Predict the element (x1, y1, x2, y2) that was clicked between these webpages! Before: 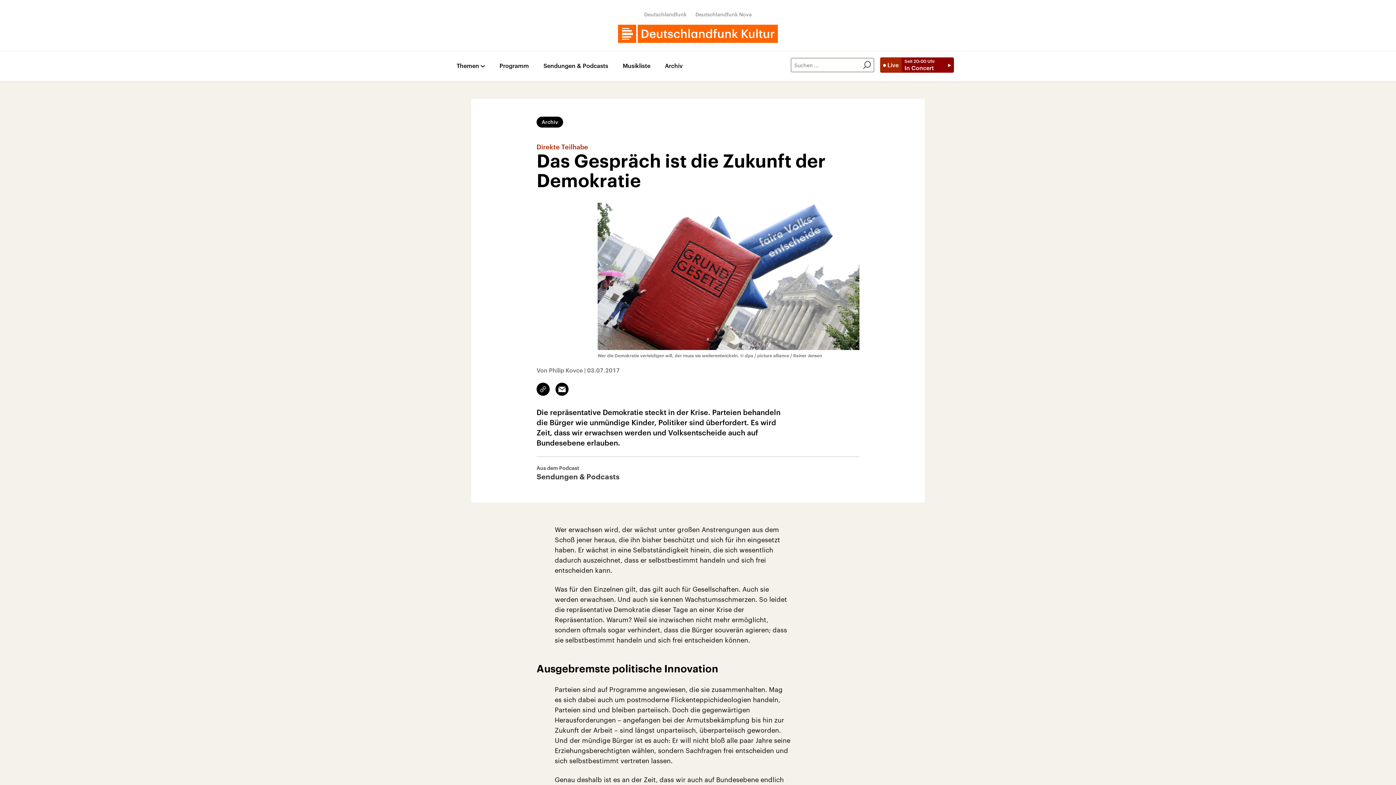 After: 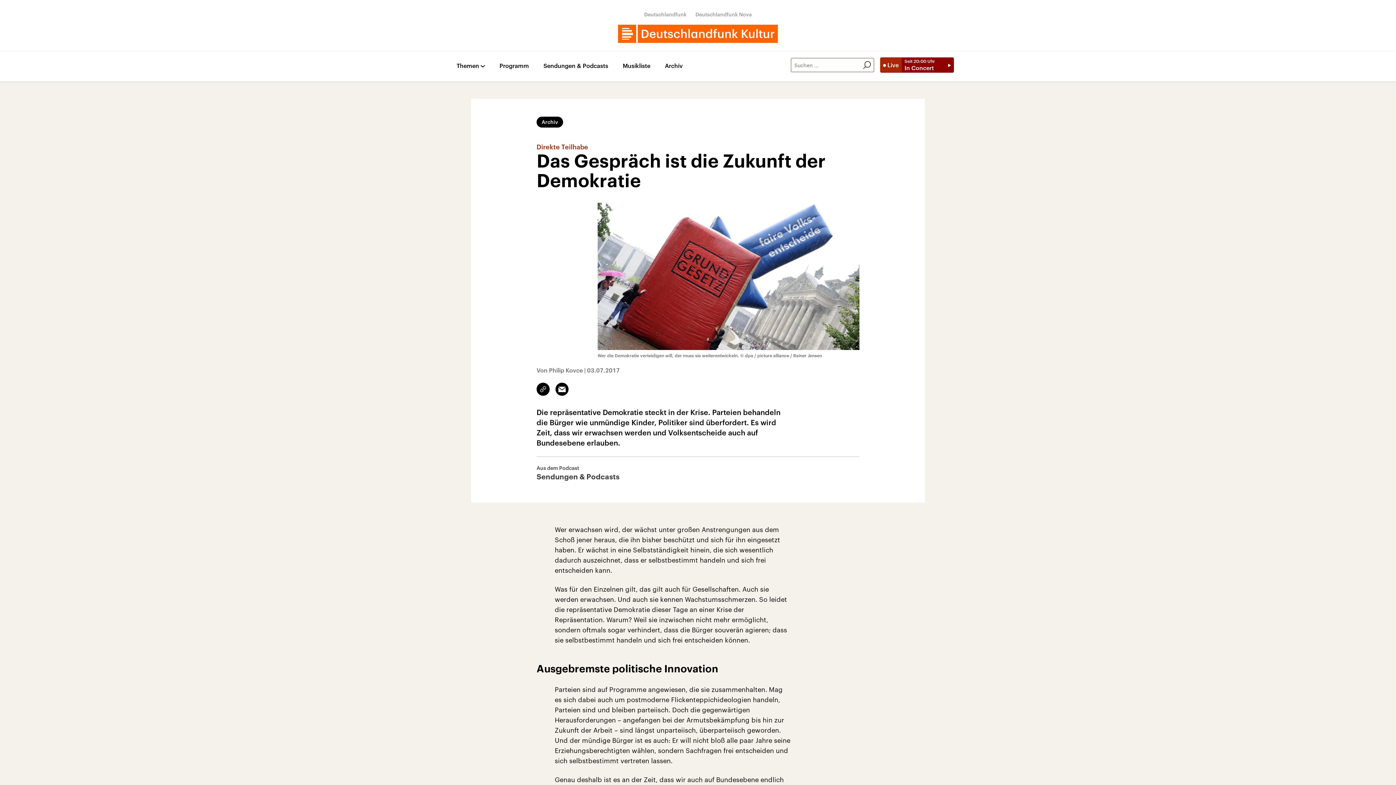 Action: label: Email bbox: (555, 382, 568, 396)